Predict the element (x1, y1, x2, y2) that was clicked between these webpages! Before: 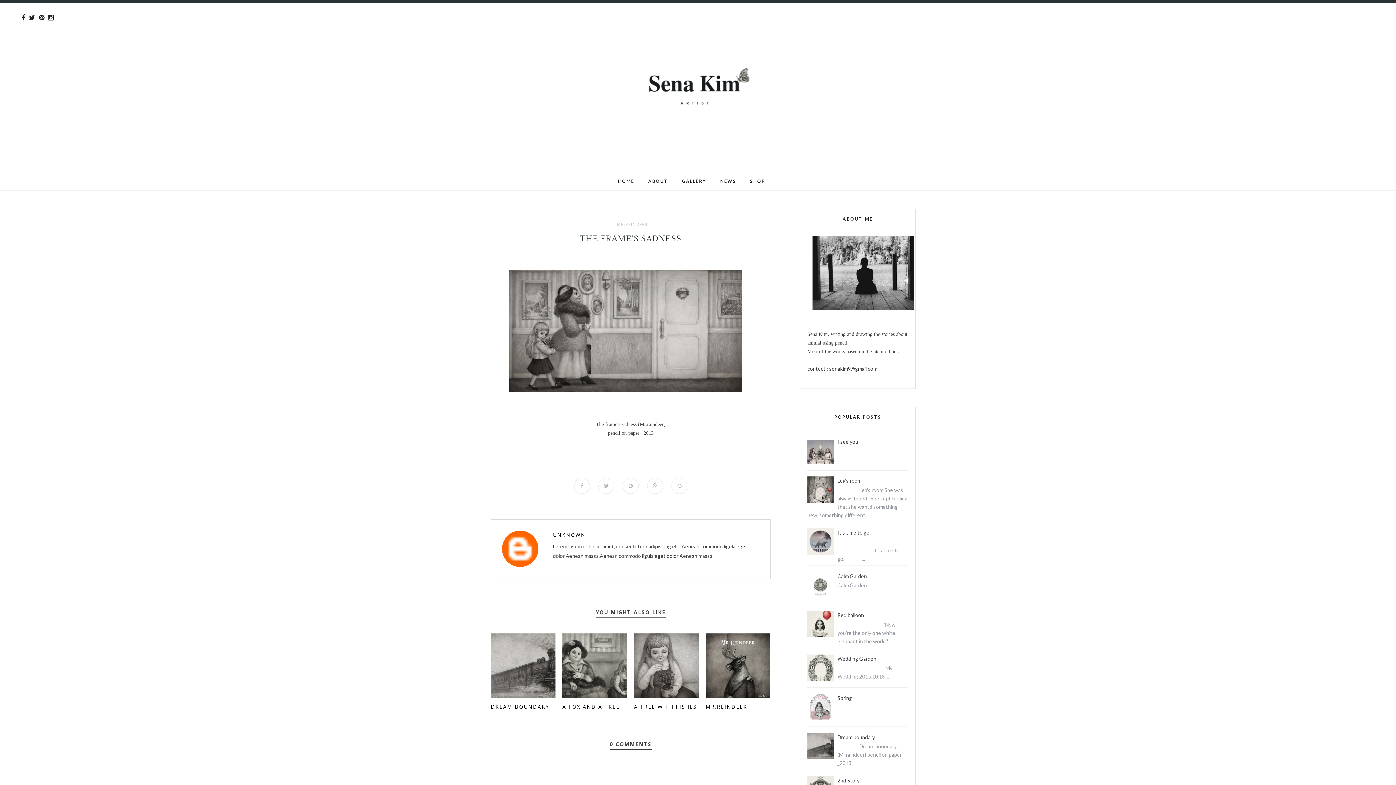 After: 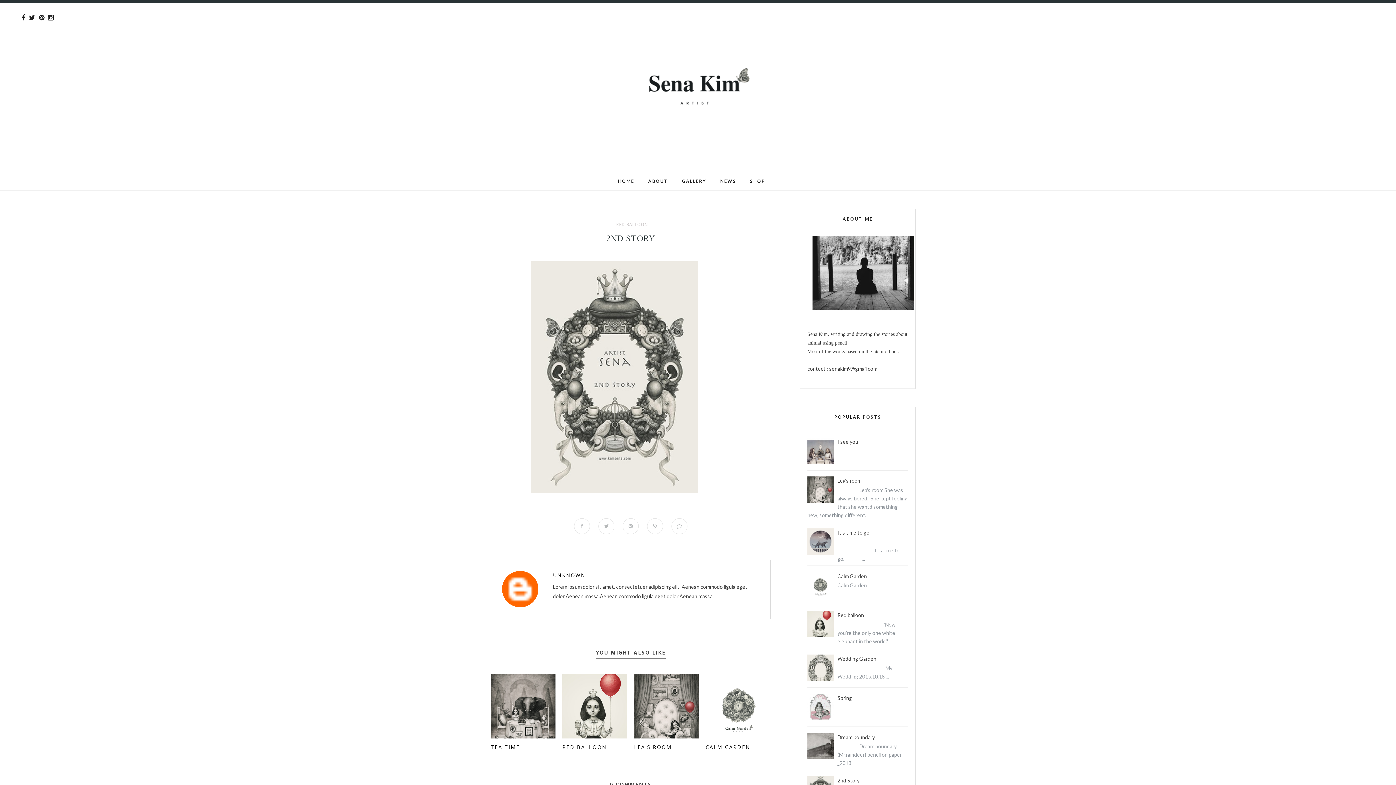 Action: label: 2nd Story bbox: (837, 777, 859, 784)